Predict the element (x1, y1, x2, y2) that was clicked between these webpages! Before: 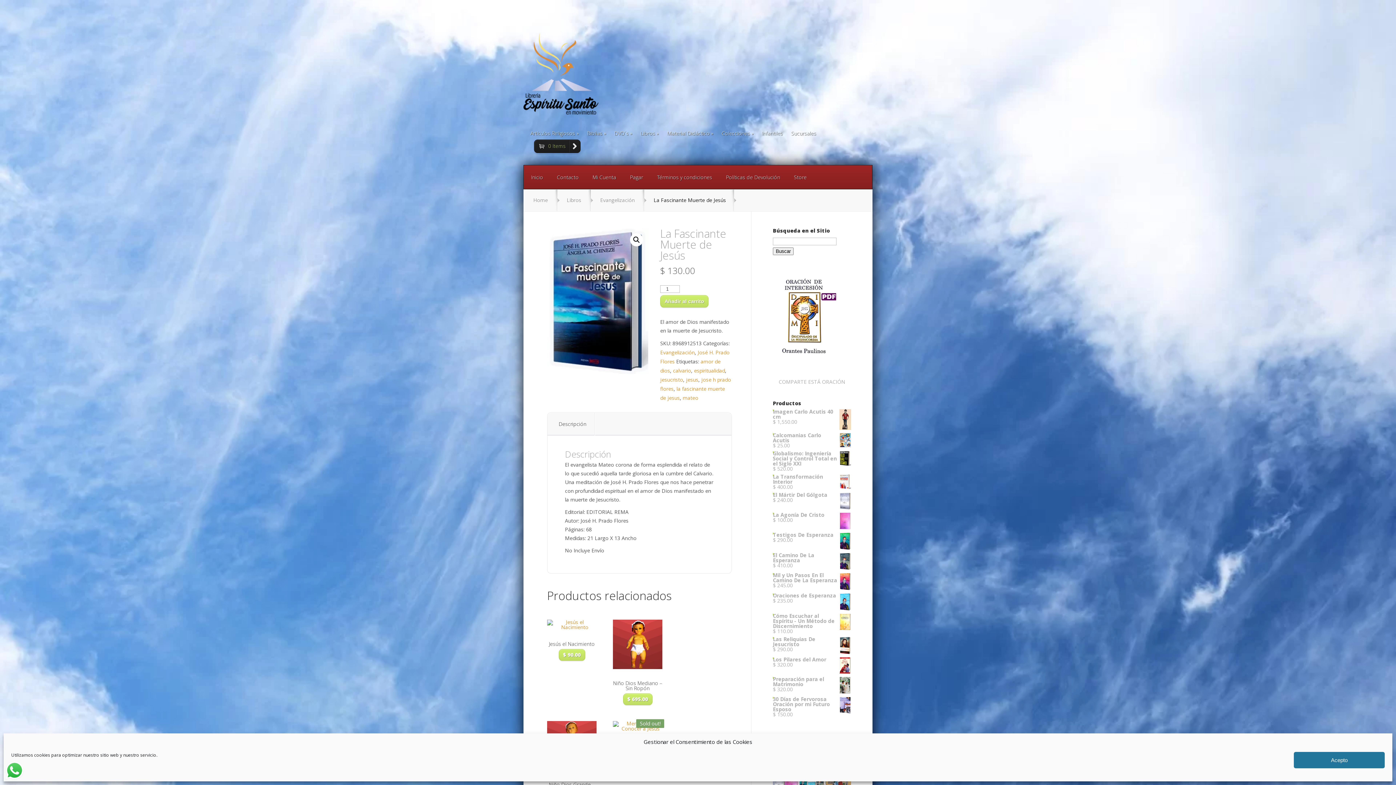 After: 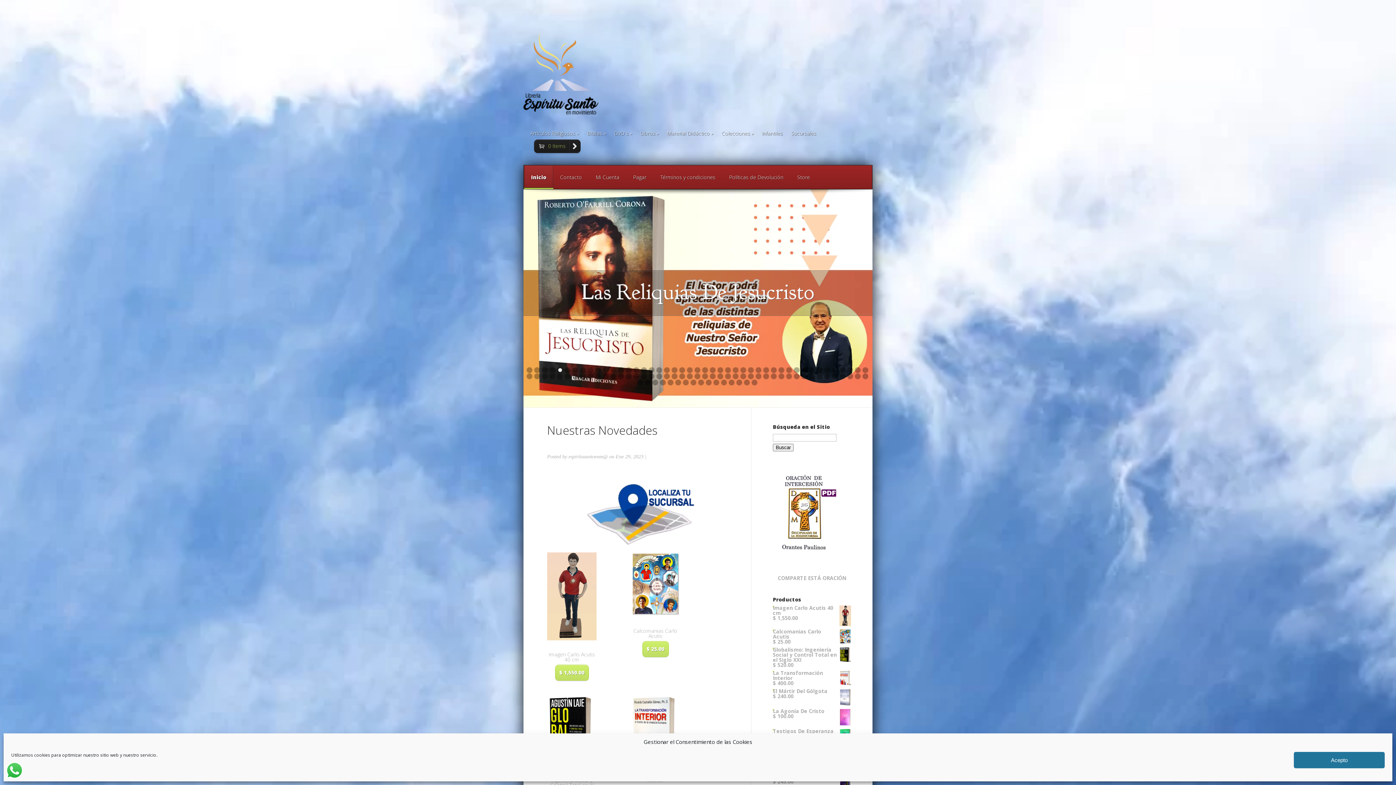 Action: label: Inicio bbox: (524, 165, 550, 189)